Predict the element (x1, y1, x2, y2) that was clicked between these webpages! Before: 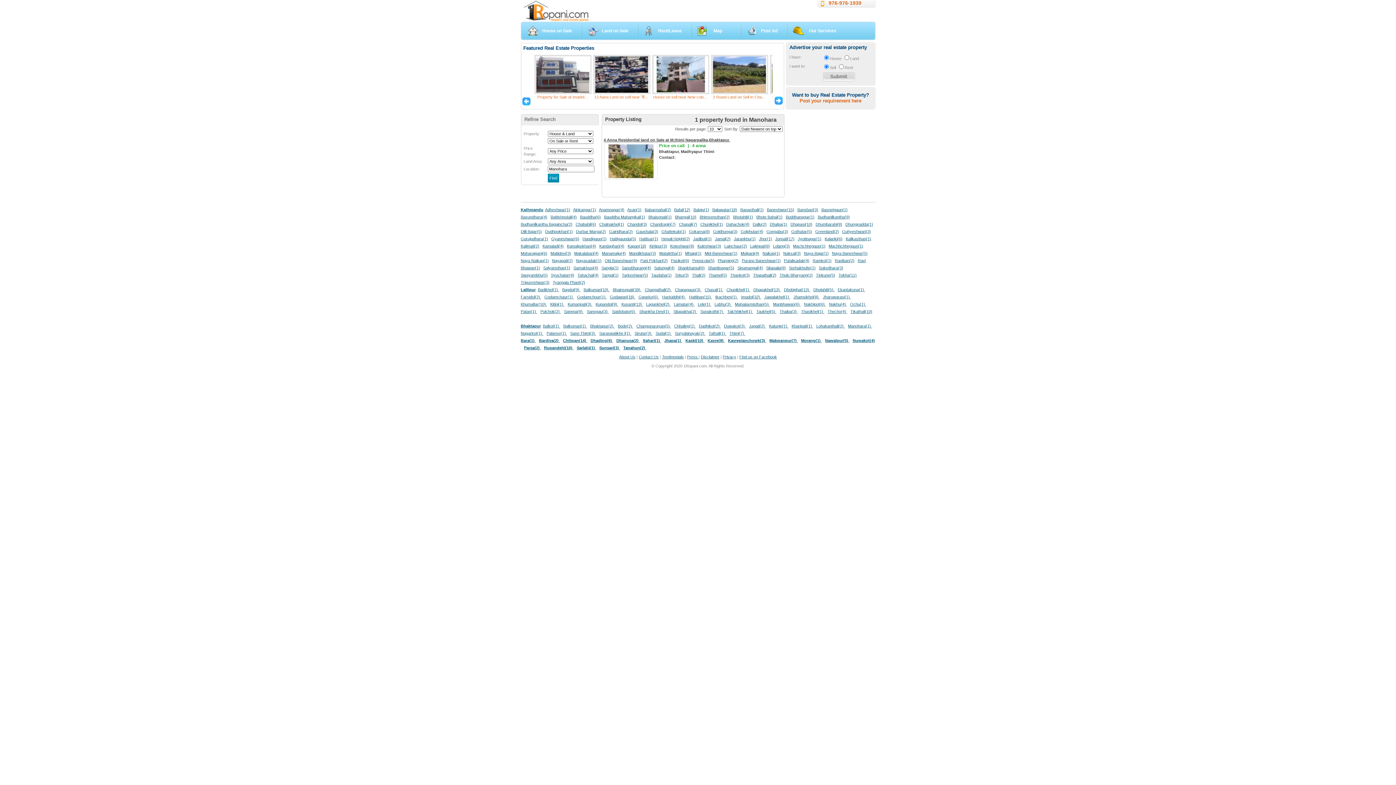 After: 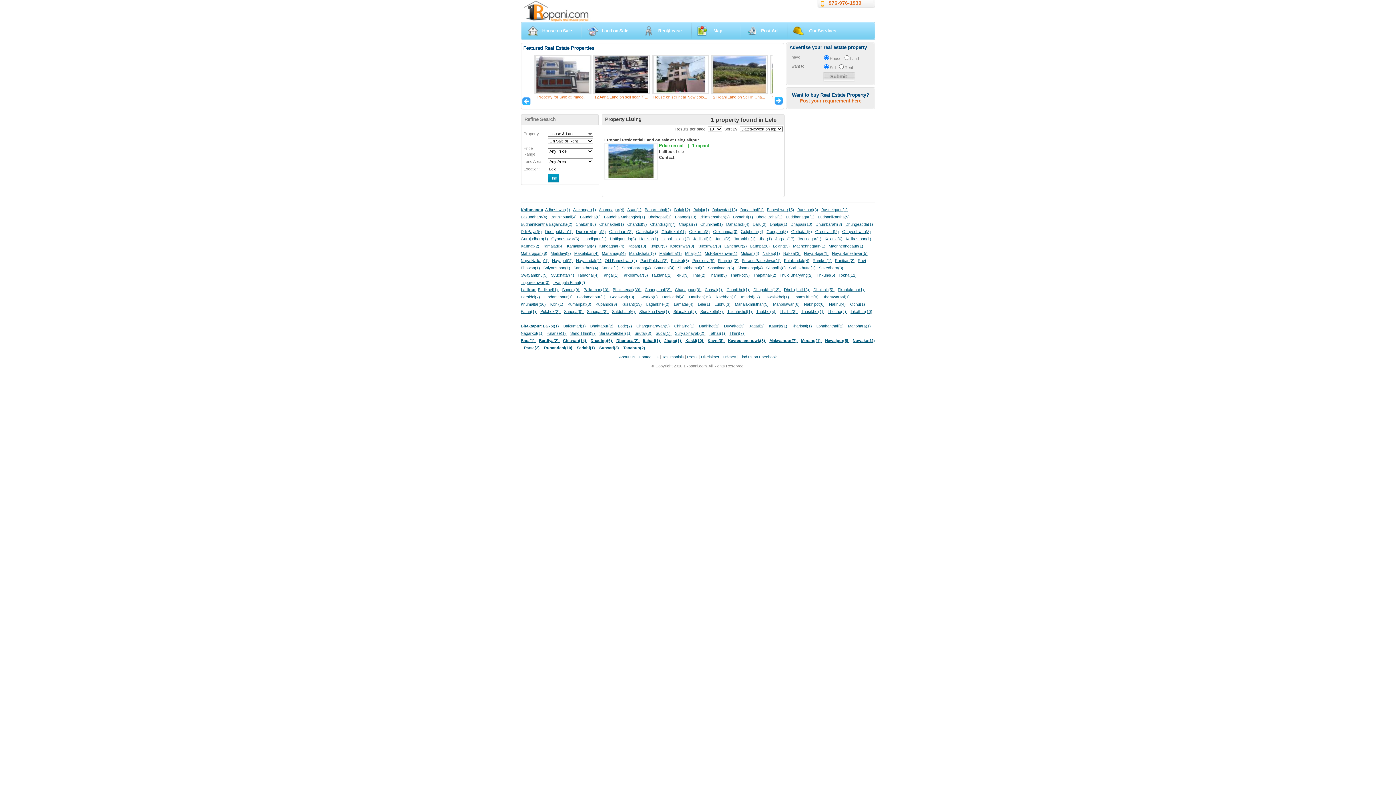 Action: bbox: (698, 302, 711, 306) label: Lele(1) 